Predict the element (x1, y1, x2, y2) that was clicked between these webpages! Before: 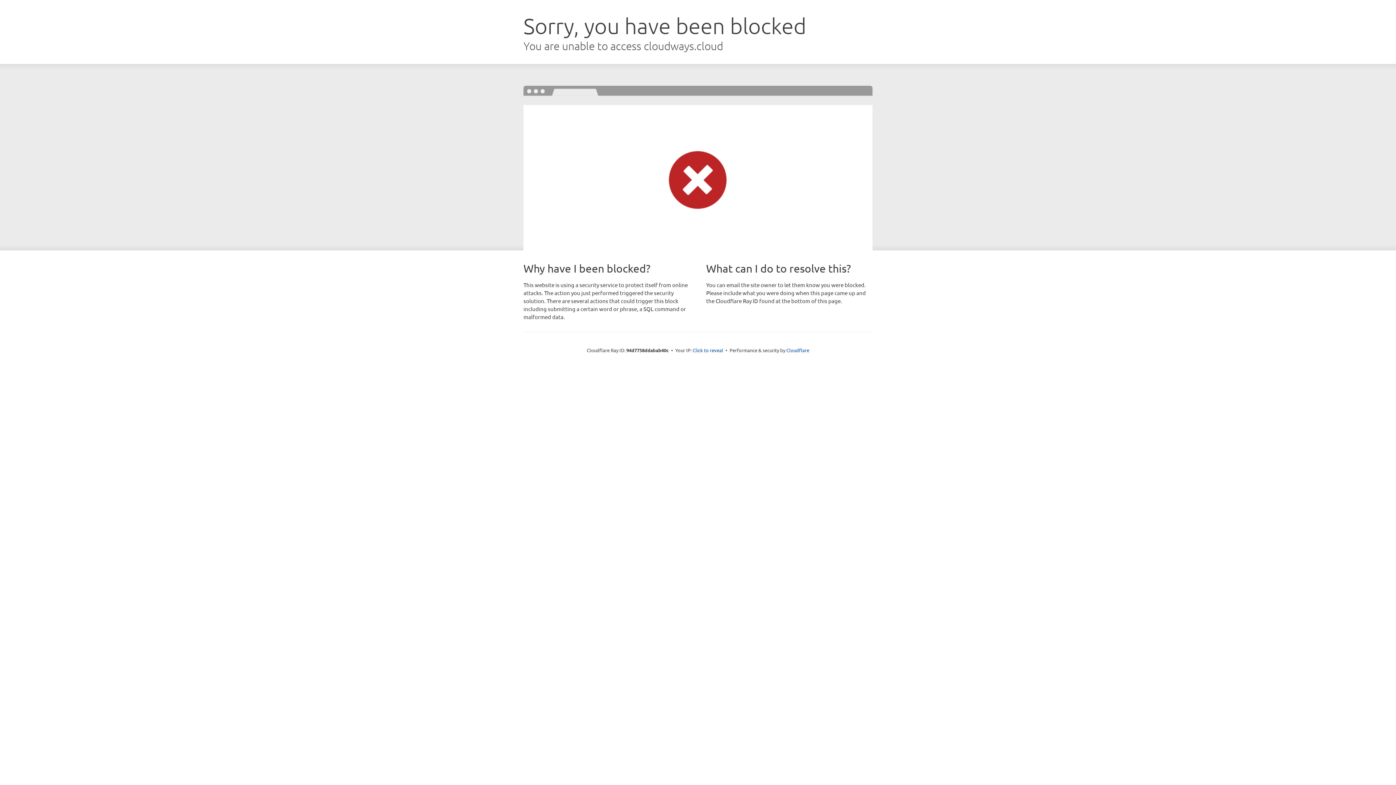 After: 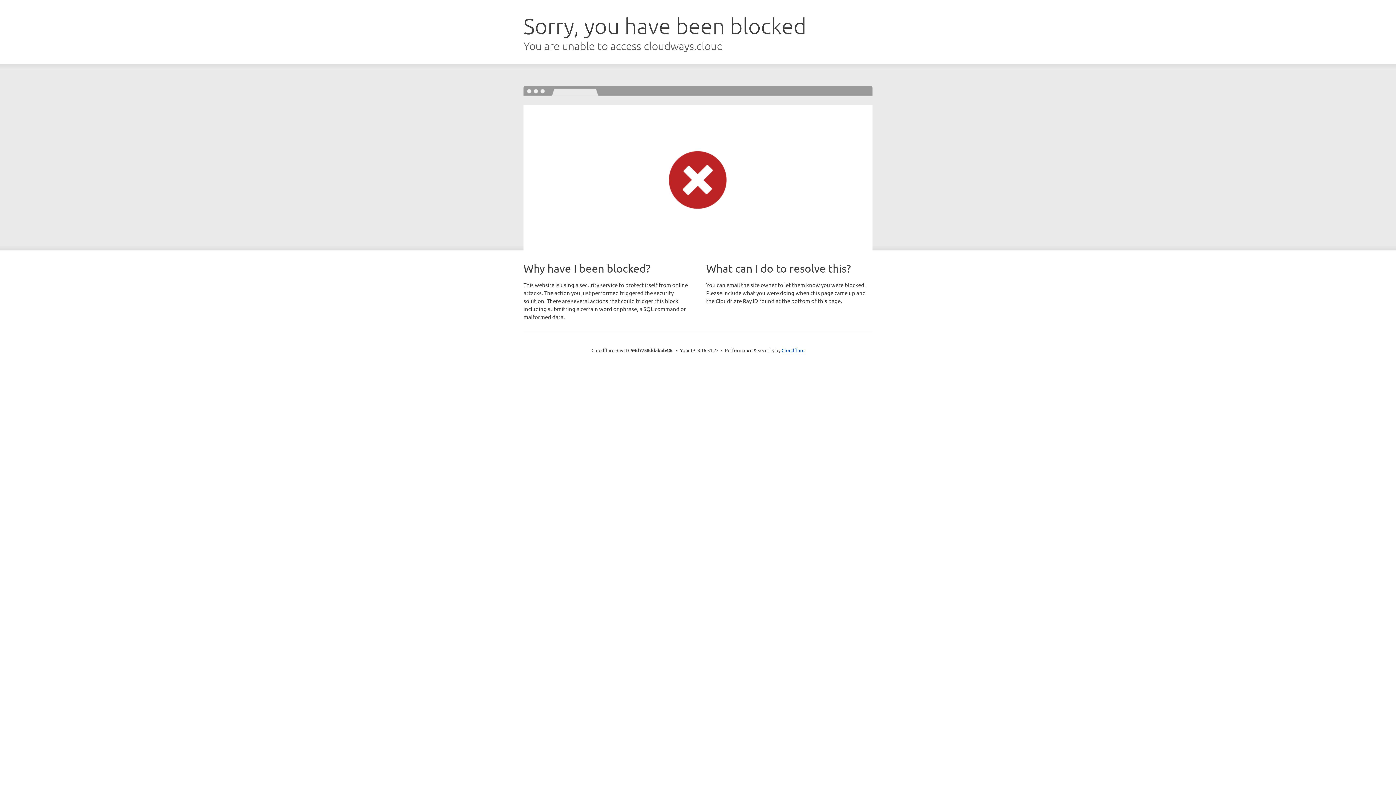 Action: label: Click to reveal bbox: (692, 346, 723, 353)